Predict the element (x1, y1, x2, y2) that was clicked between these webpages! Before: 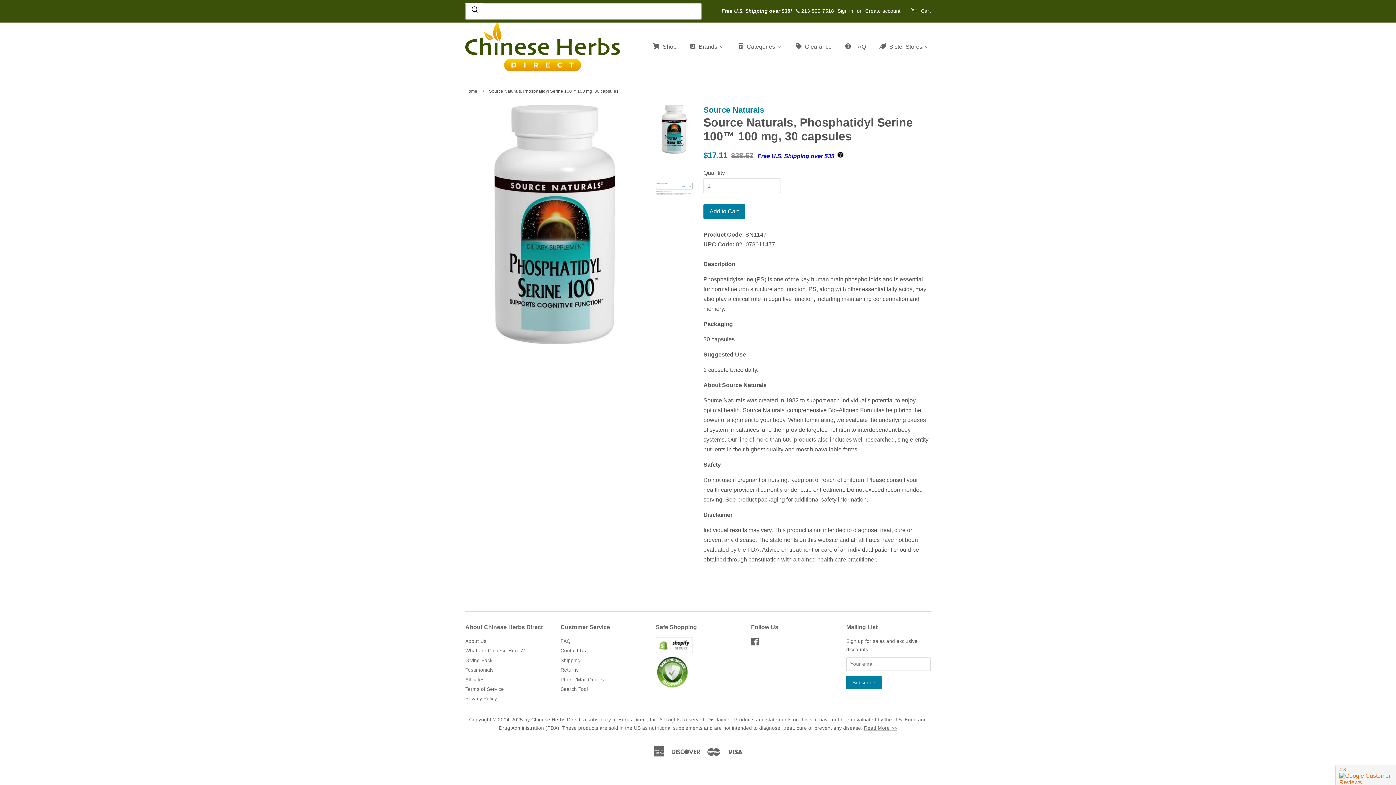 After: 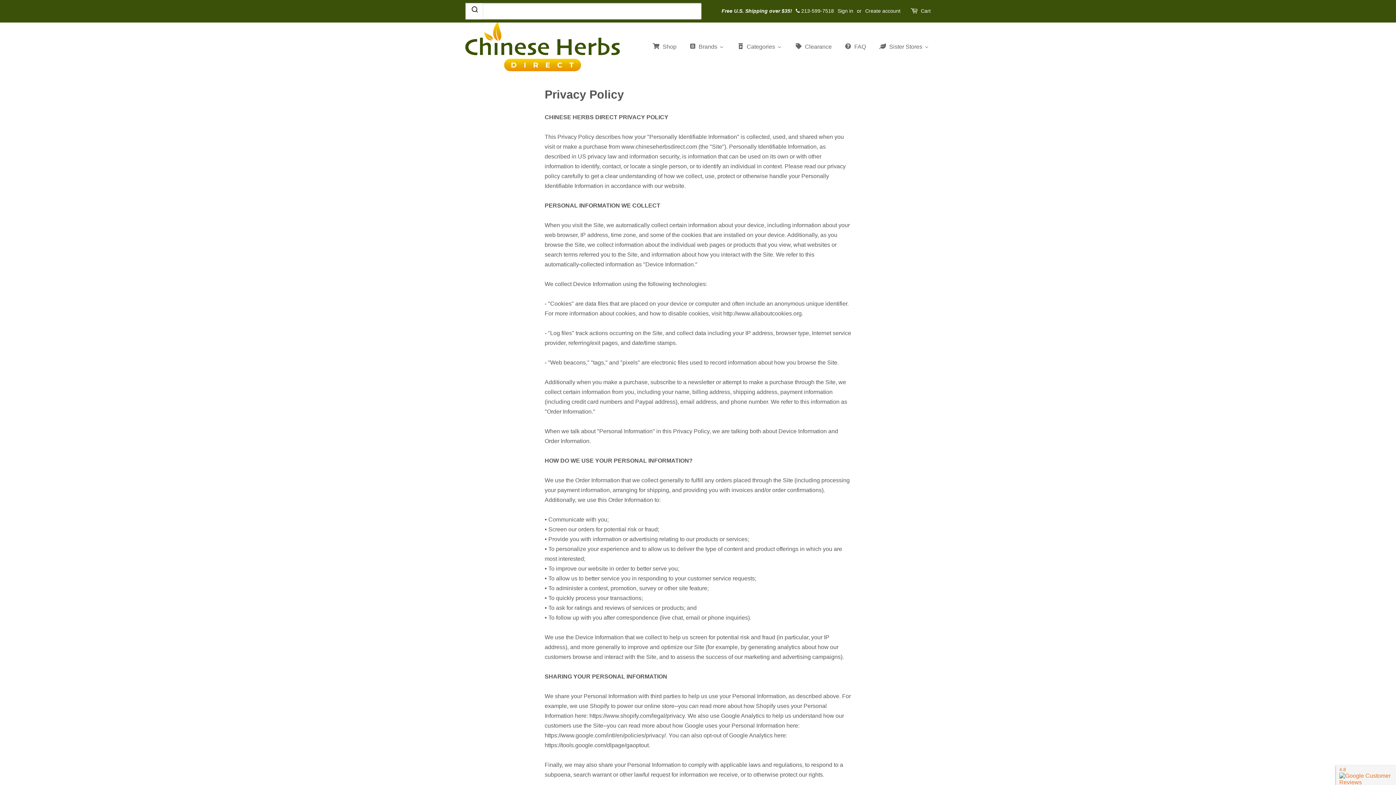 Action: bbox: (465, 696, 497, 701) label: Privacy Policy